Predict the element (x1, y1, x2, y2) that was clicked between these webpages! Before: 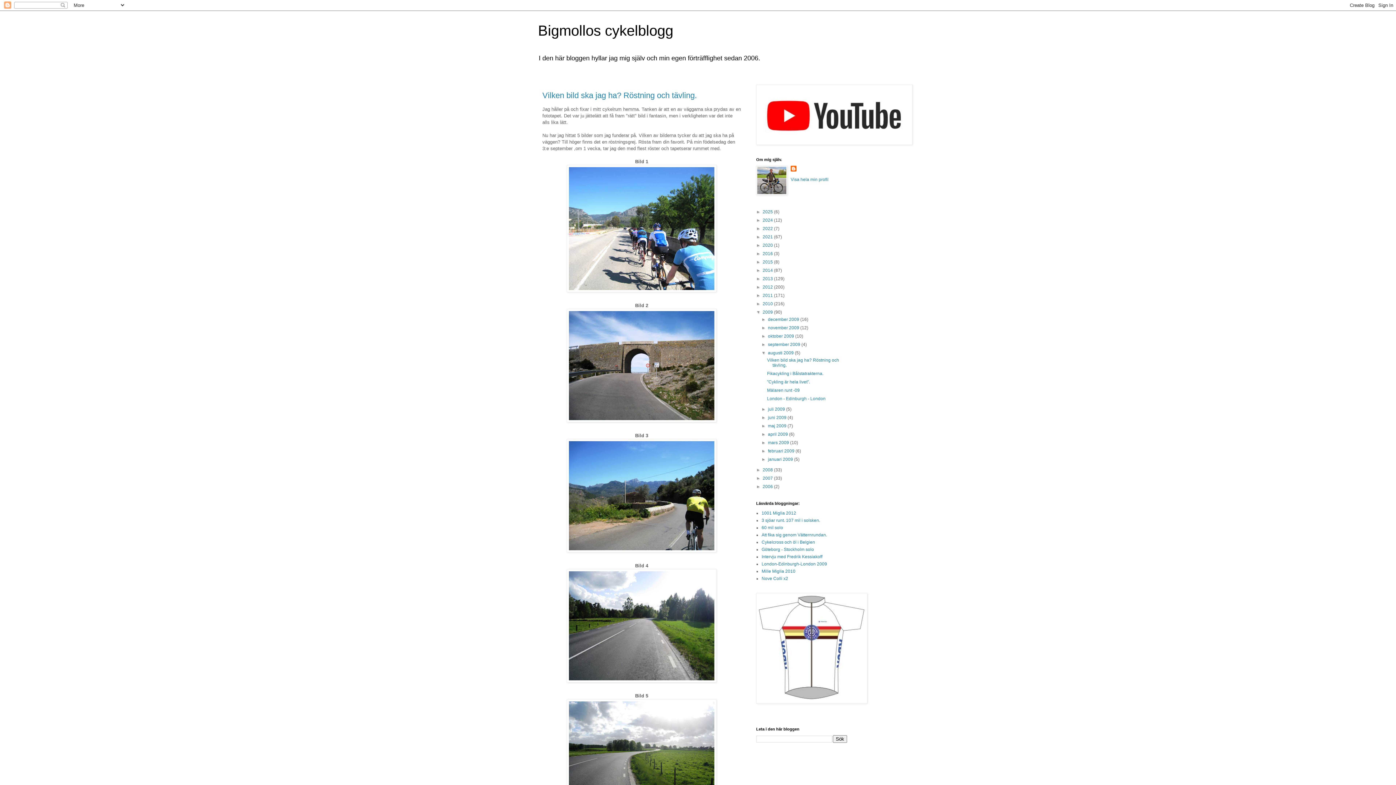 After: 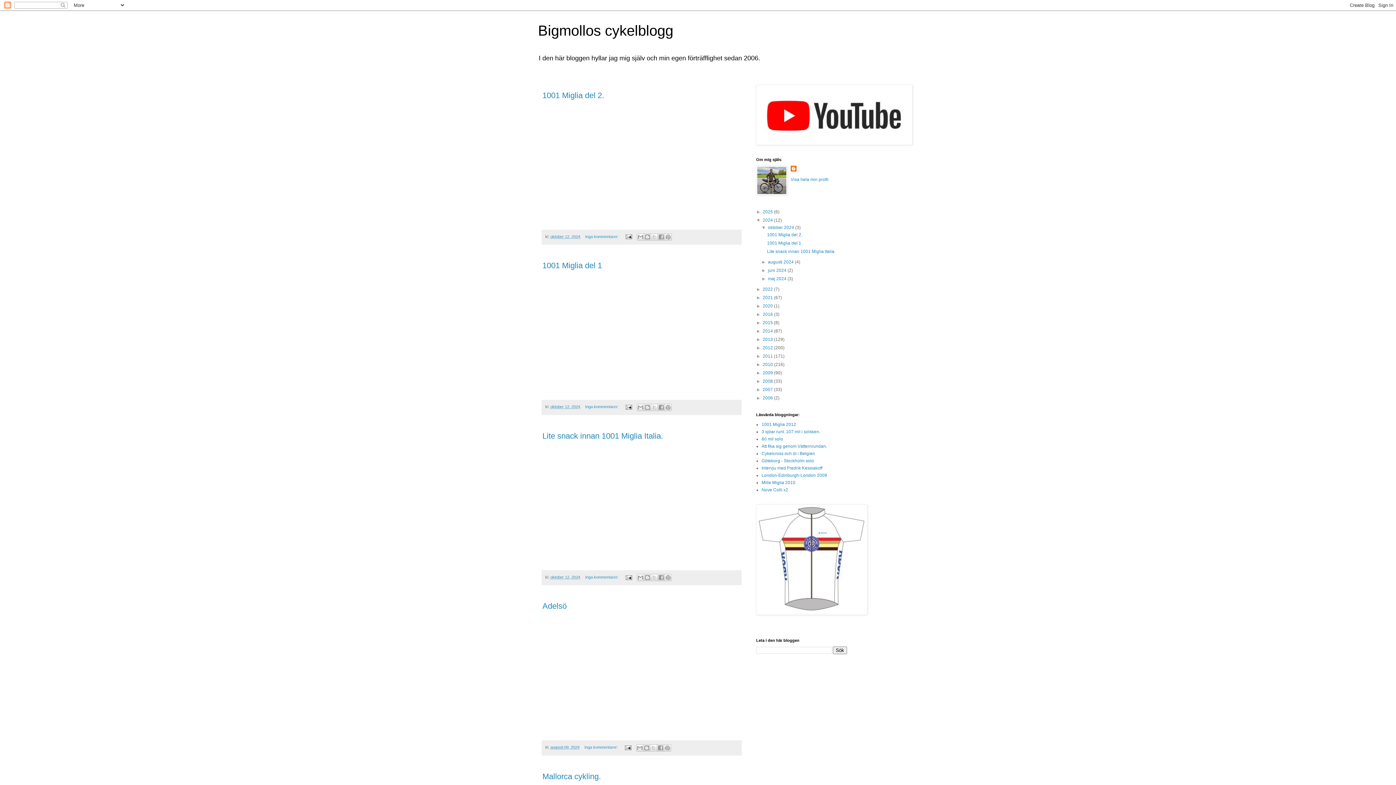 Action: bbox: (762, 217, 774, 222) label: 2024 